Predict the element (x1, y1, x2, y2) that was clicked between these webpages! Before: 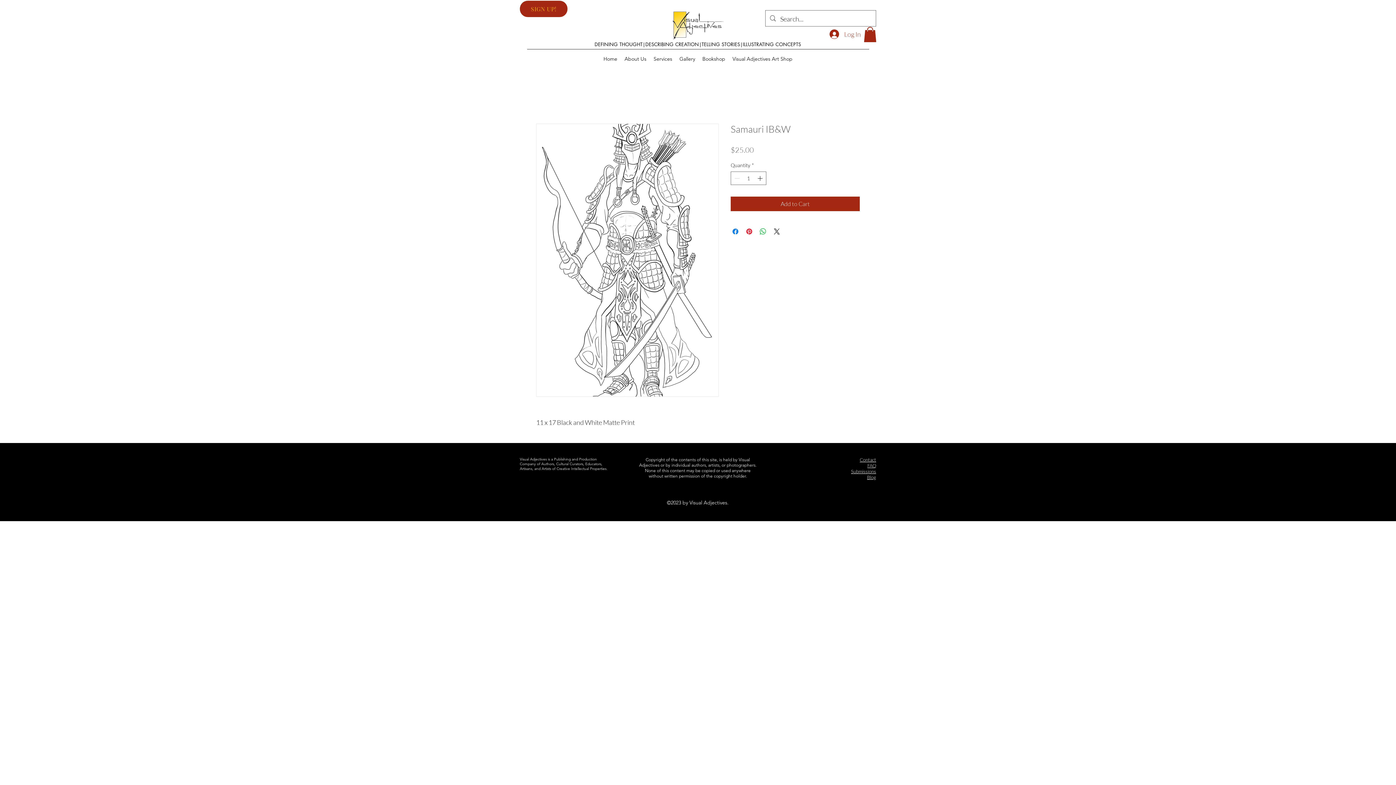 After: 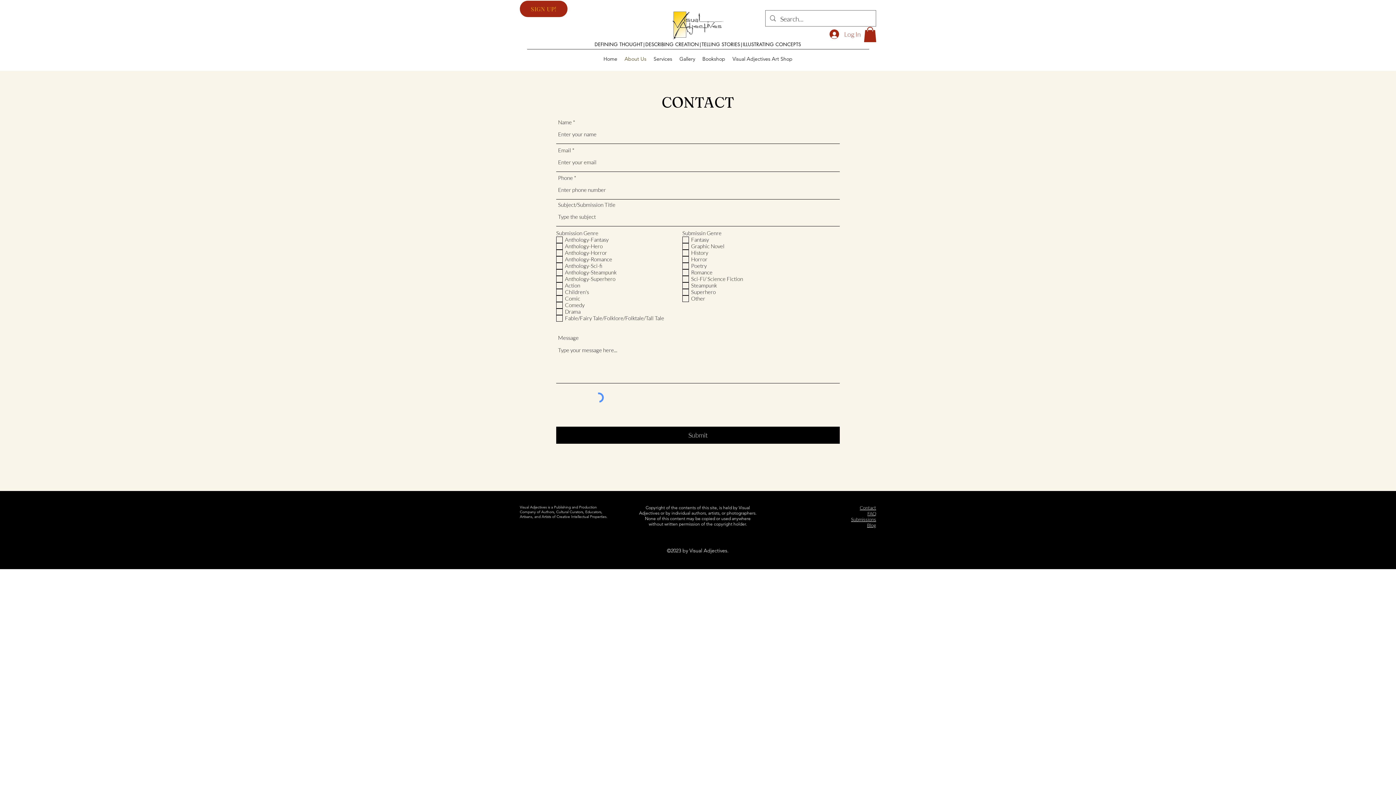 Action: bbox: (860, 457, 876, 462) label: Contact